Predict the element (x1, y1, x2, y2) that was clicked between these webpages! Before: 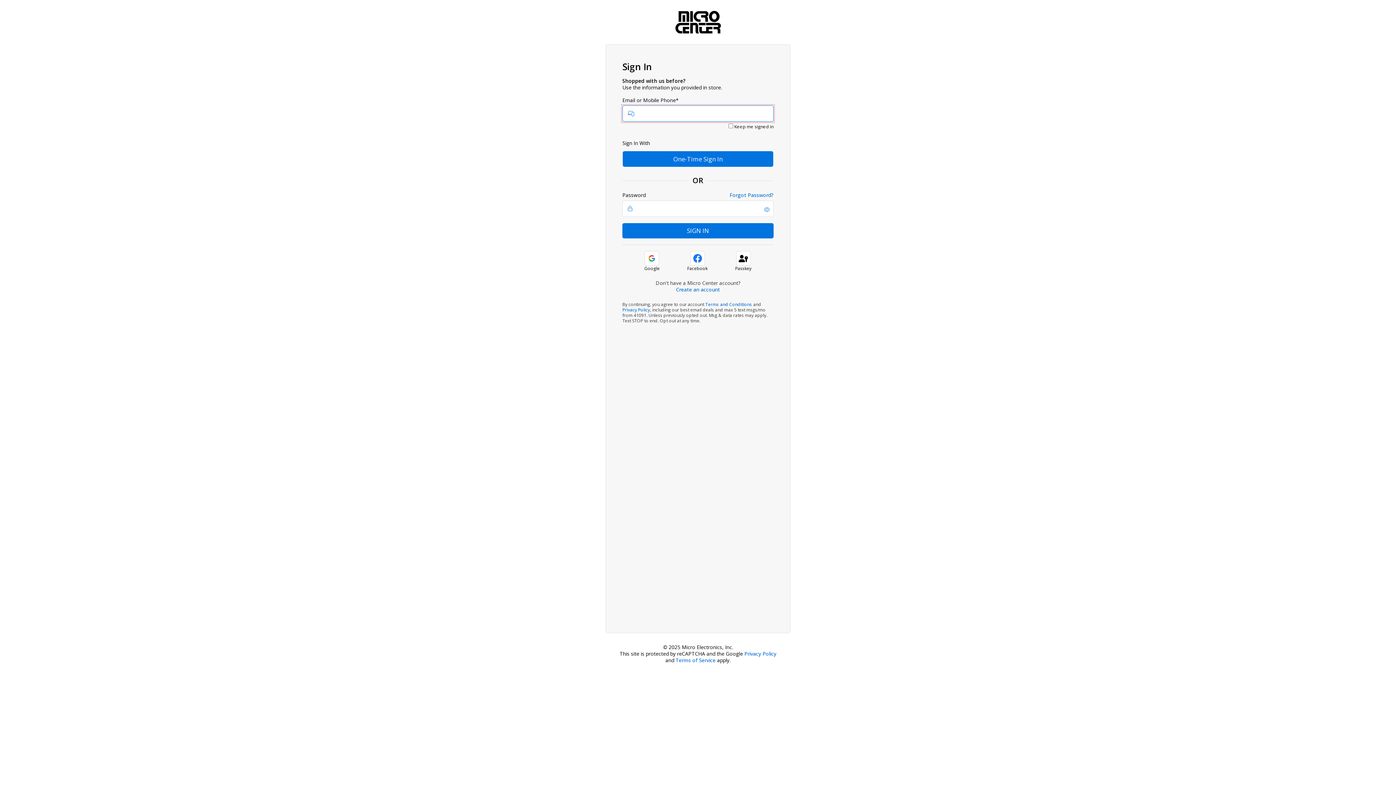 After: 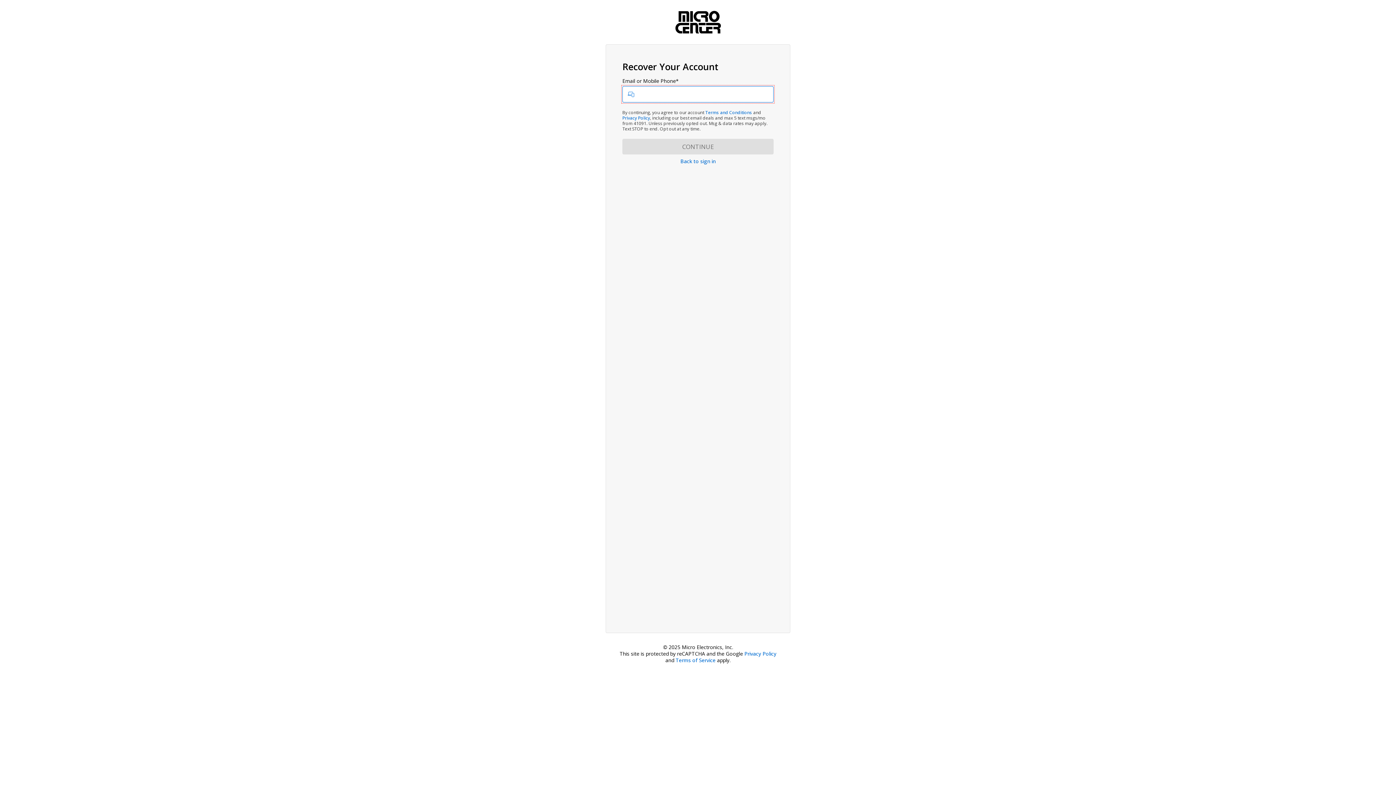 Action: label: Forgot Password? bbox: (729, 192, 773, 198)